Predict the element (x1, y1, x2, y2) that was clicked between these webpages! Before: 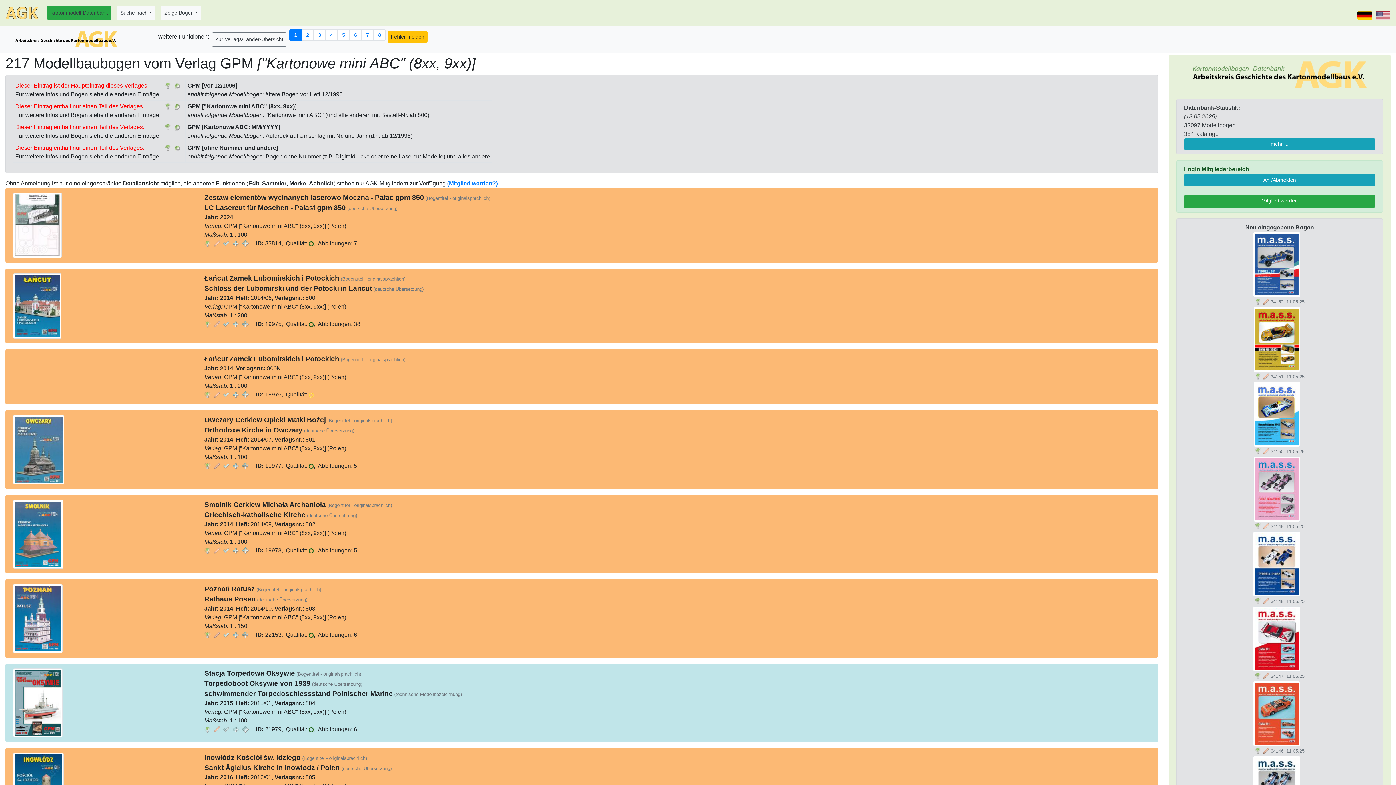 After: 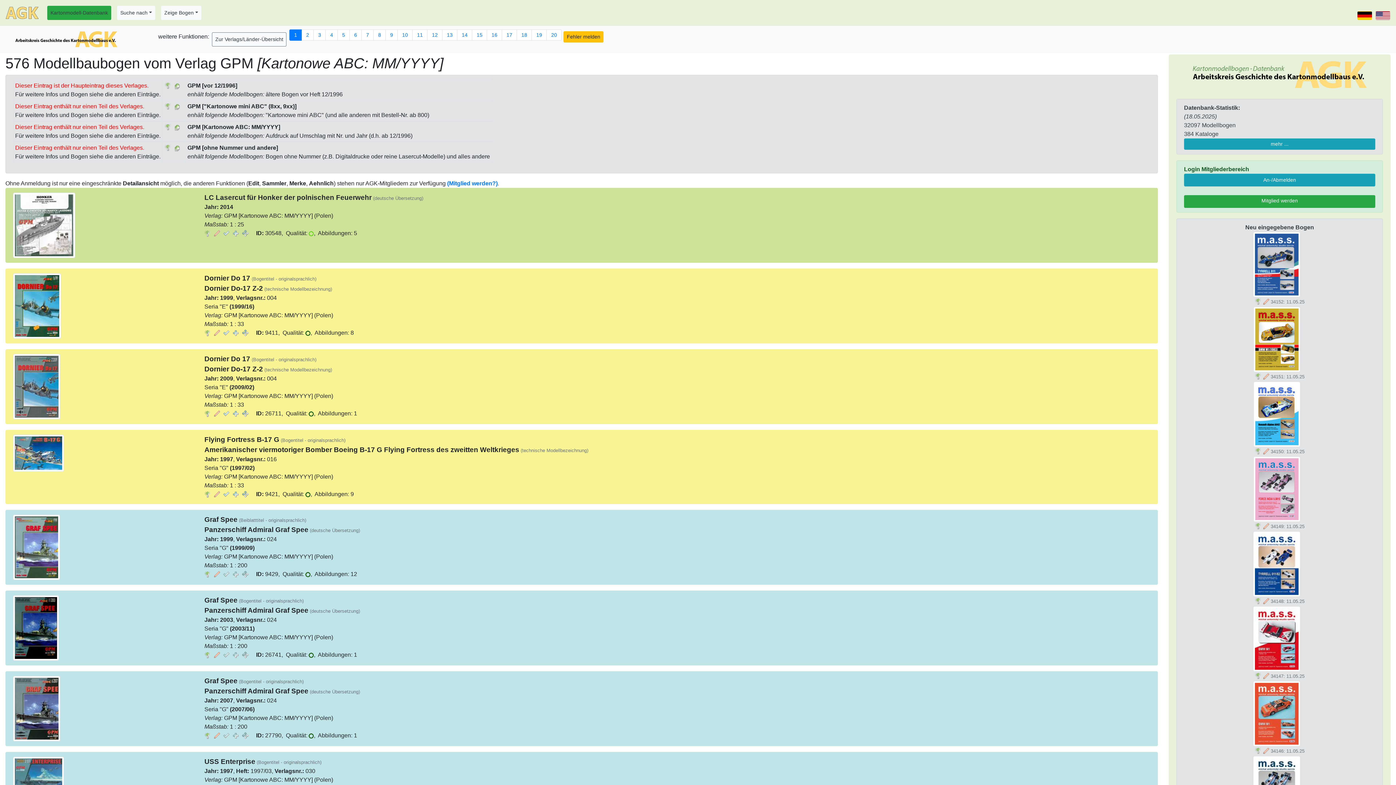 Action: bbox: (174, 124, 180, 130)